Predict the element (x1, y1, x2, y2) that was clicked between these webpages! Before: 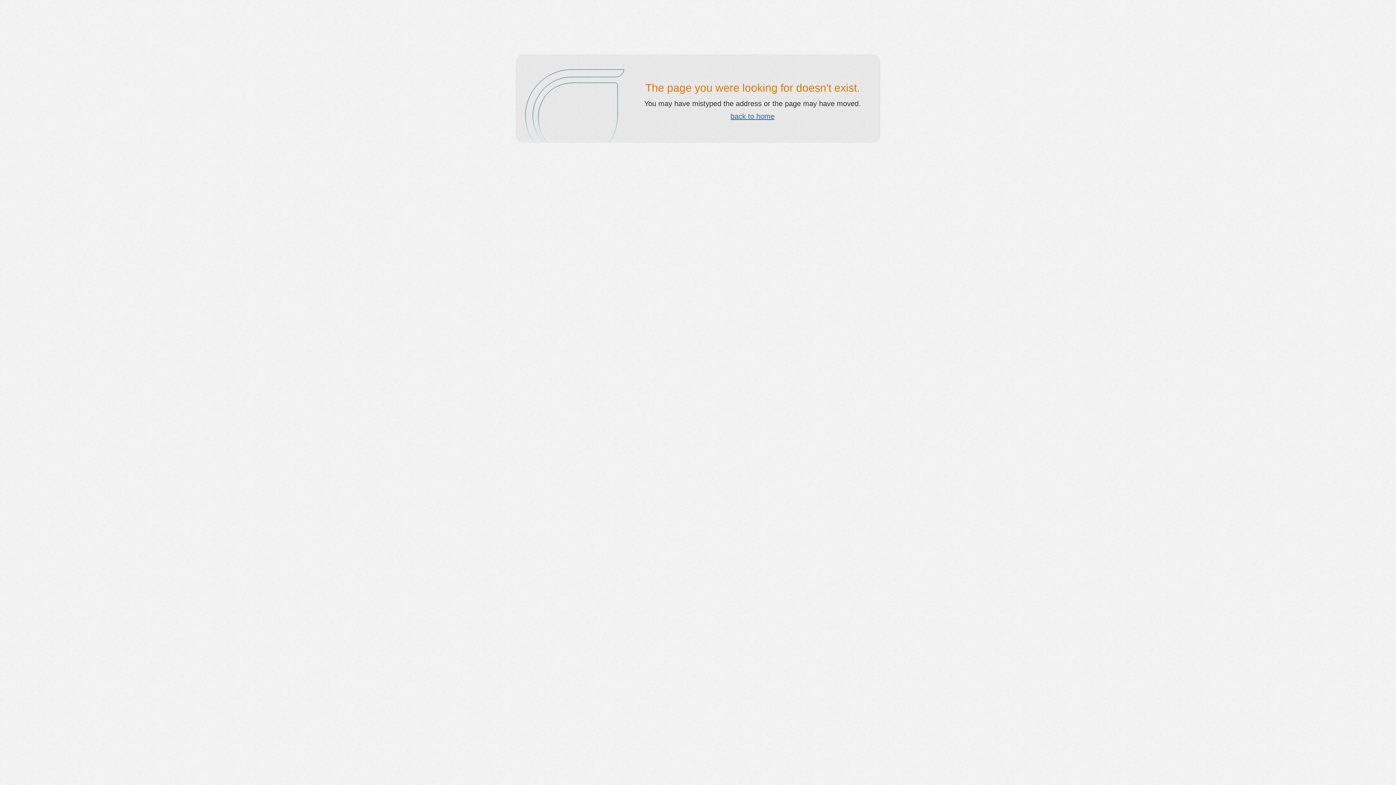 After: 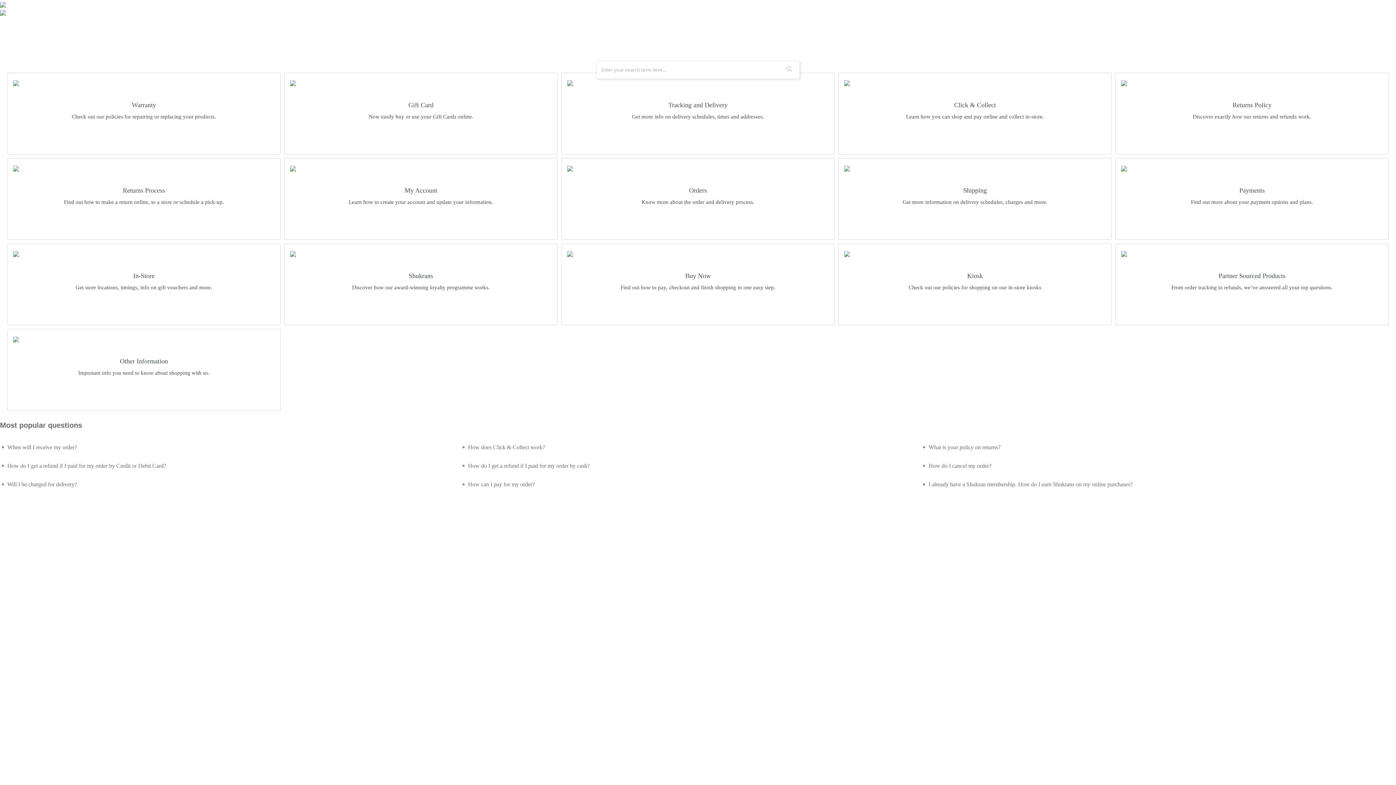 Action: bbox: (730, 112, 774, 120) label: back to home